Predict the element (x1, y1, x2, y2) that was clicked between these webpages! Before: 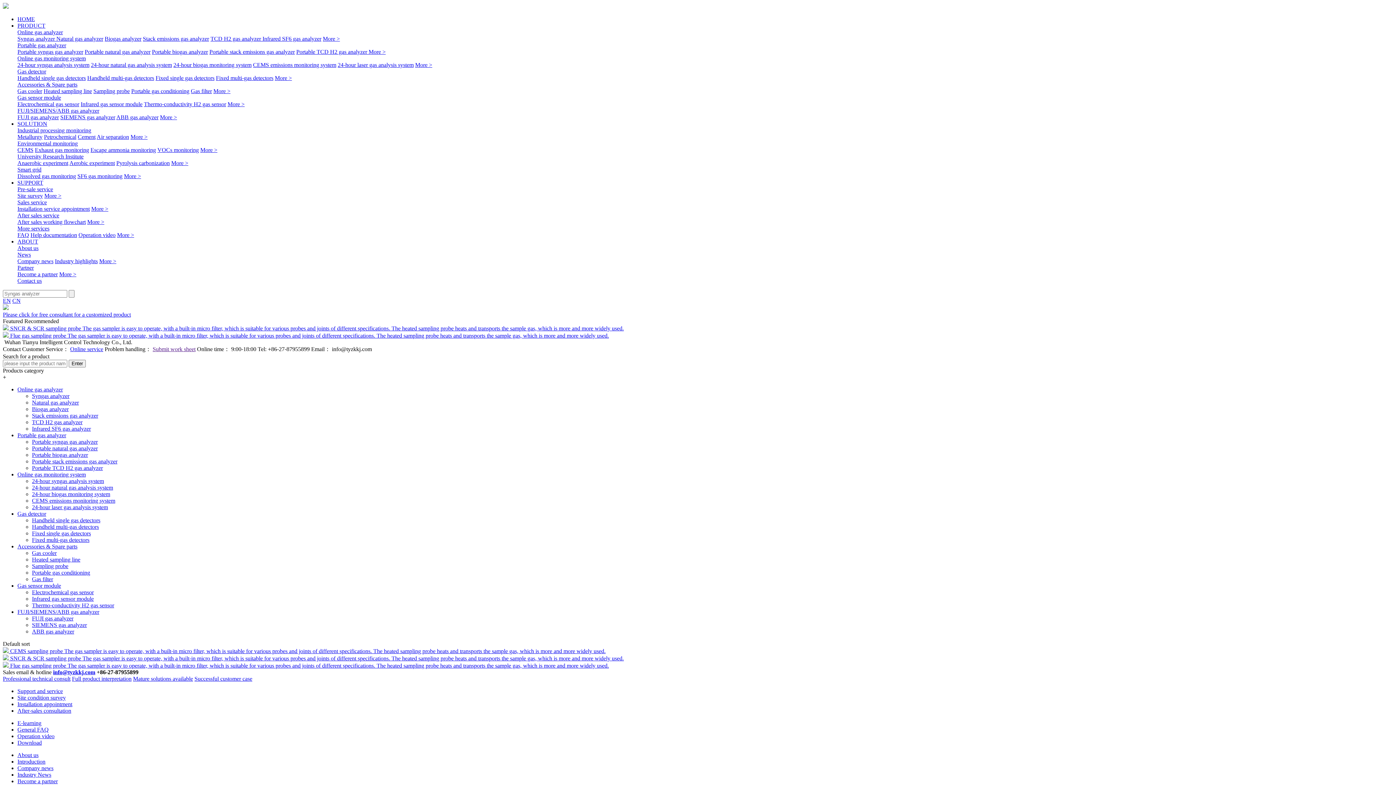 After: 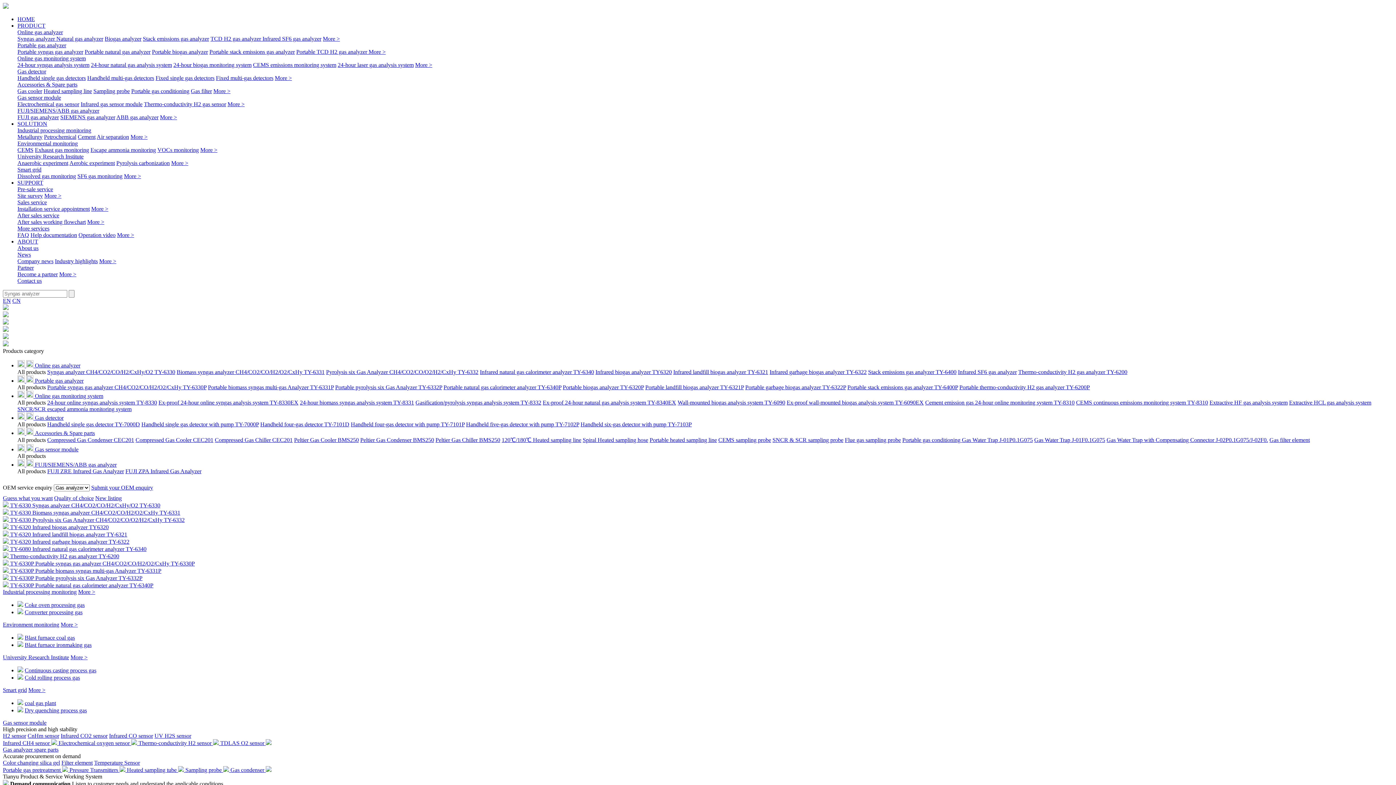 Action: label: PRODUCT bbox: (17, 22, 45, 28)